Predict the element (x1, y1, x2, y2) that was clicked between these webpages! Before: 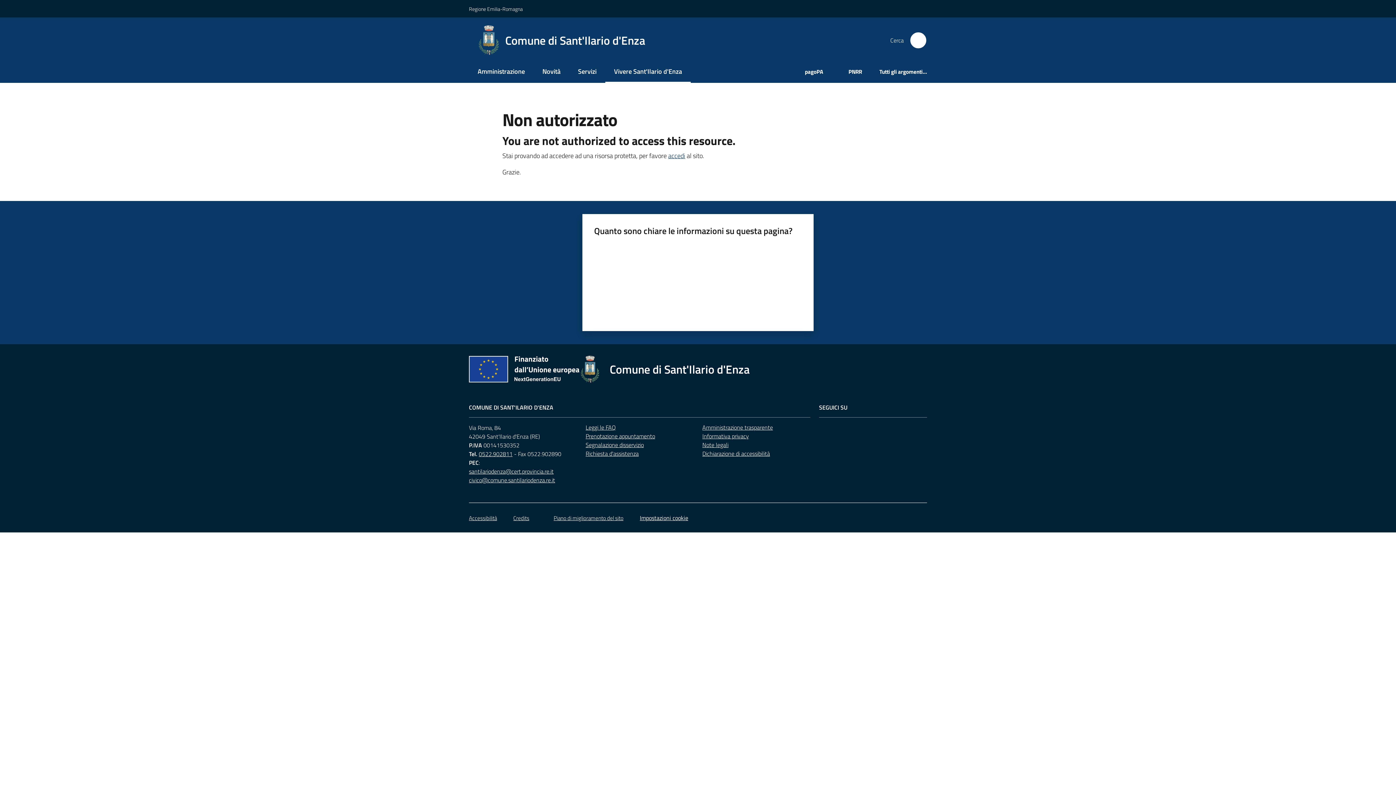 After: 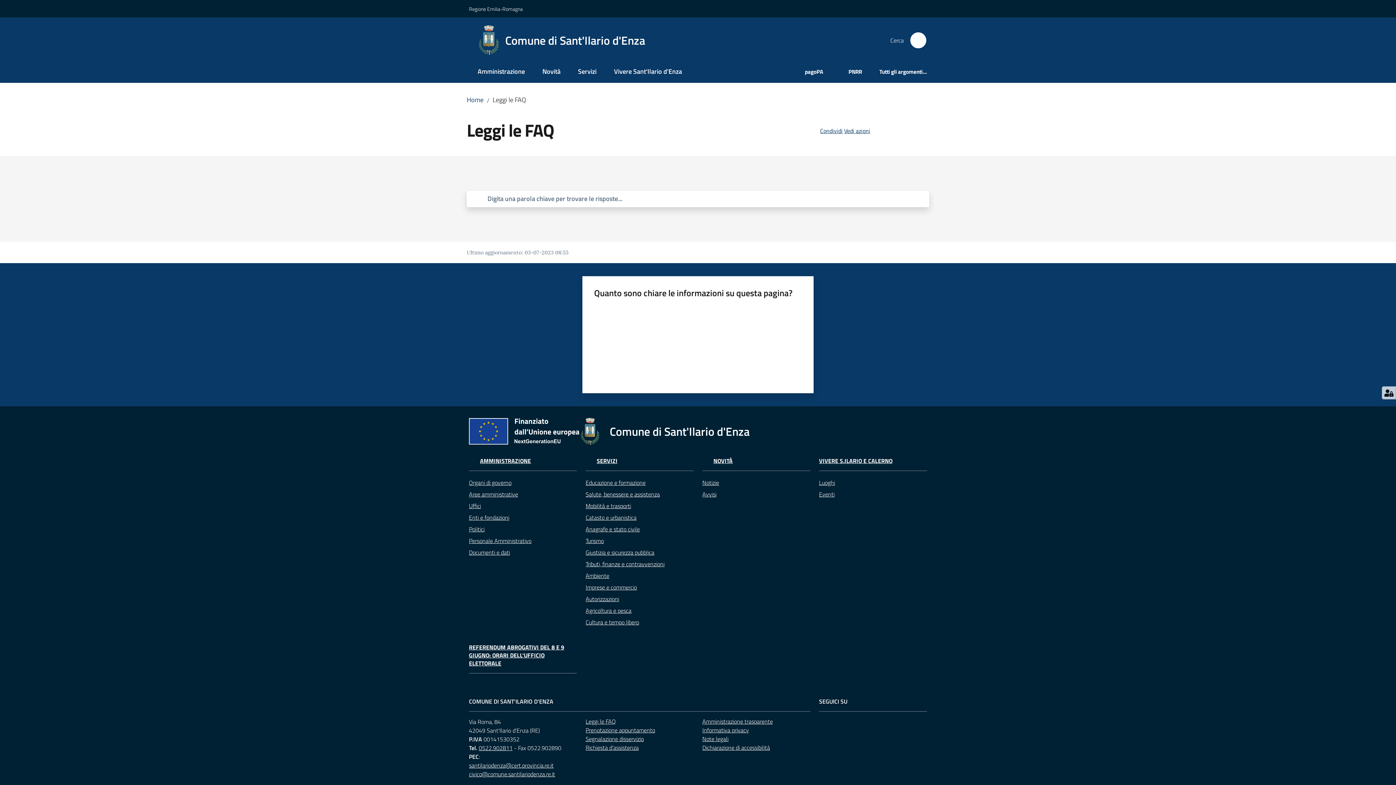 Action: bbox: (585, 423, 616, 431) label: Leggi le FAQ